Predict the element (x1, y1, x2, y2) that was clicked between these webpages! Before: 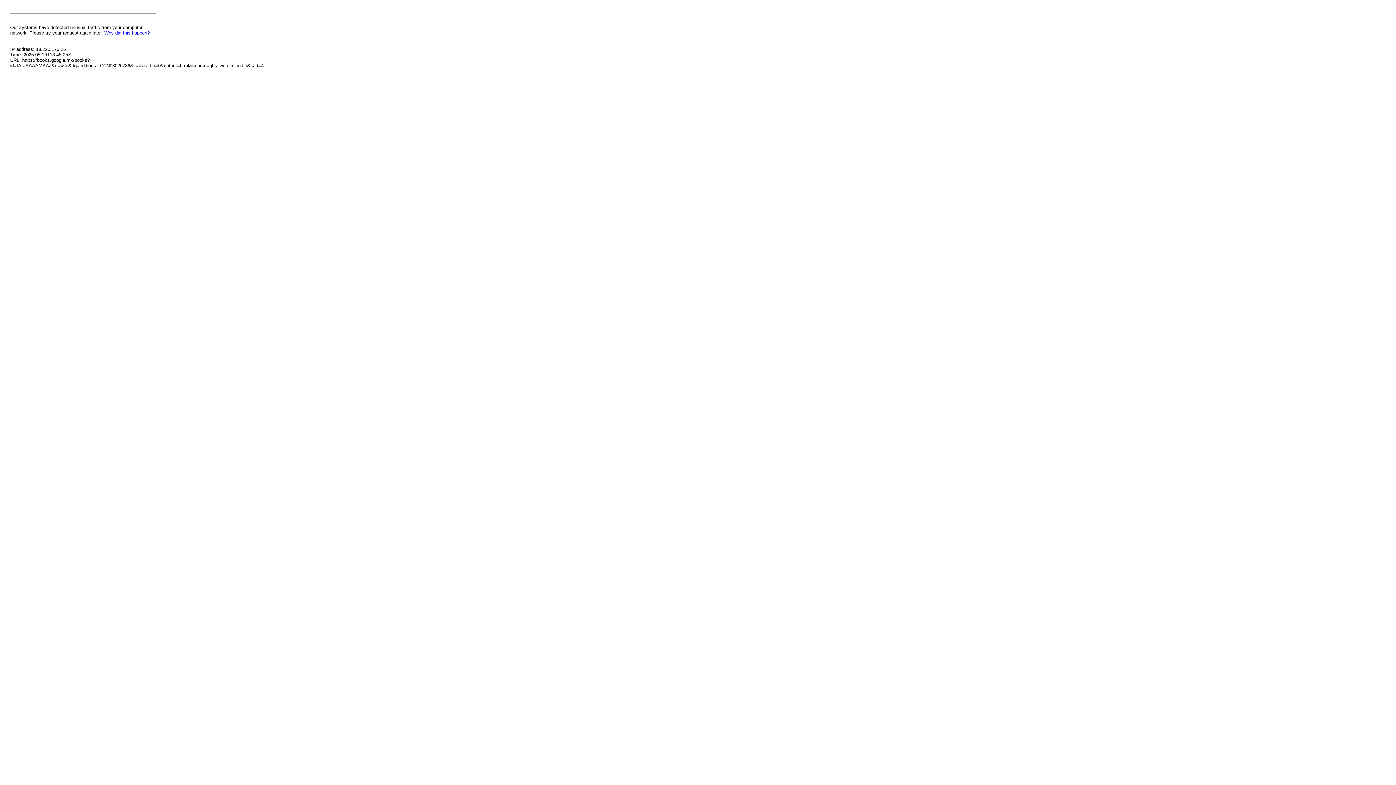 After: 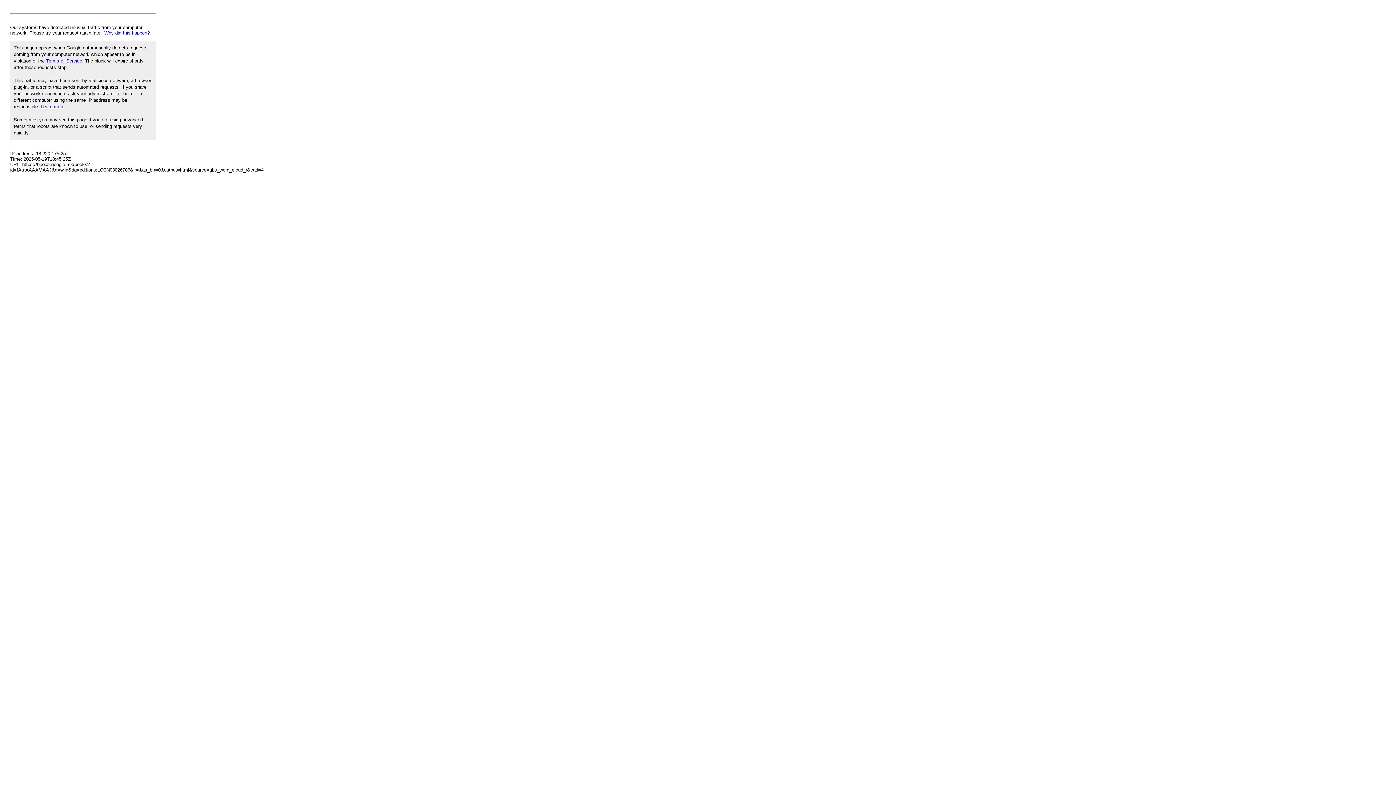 Action: bbox: (104, 30, 149, 35) label: Why did this happen?